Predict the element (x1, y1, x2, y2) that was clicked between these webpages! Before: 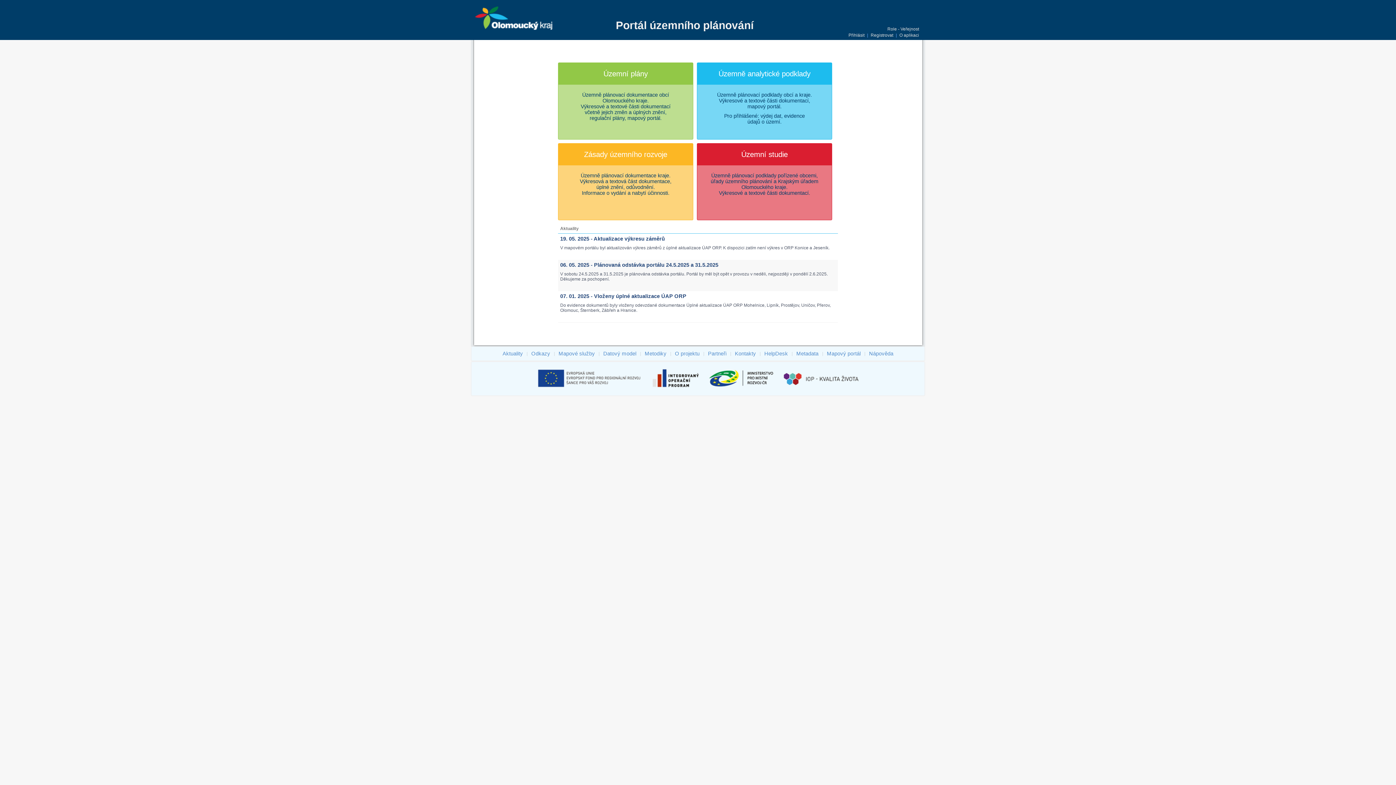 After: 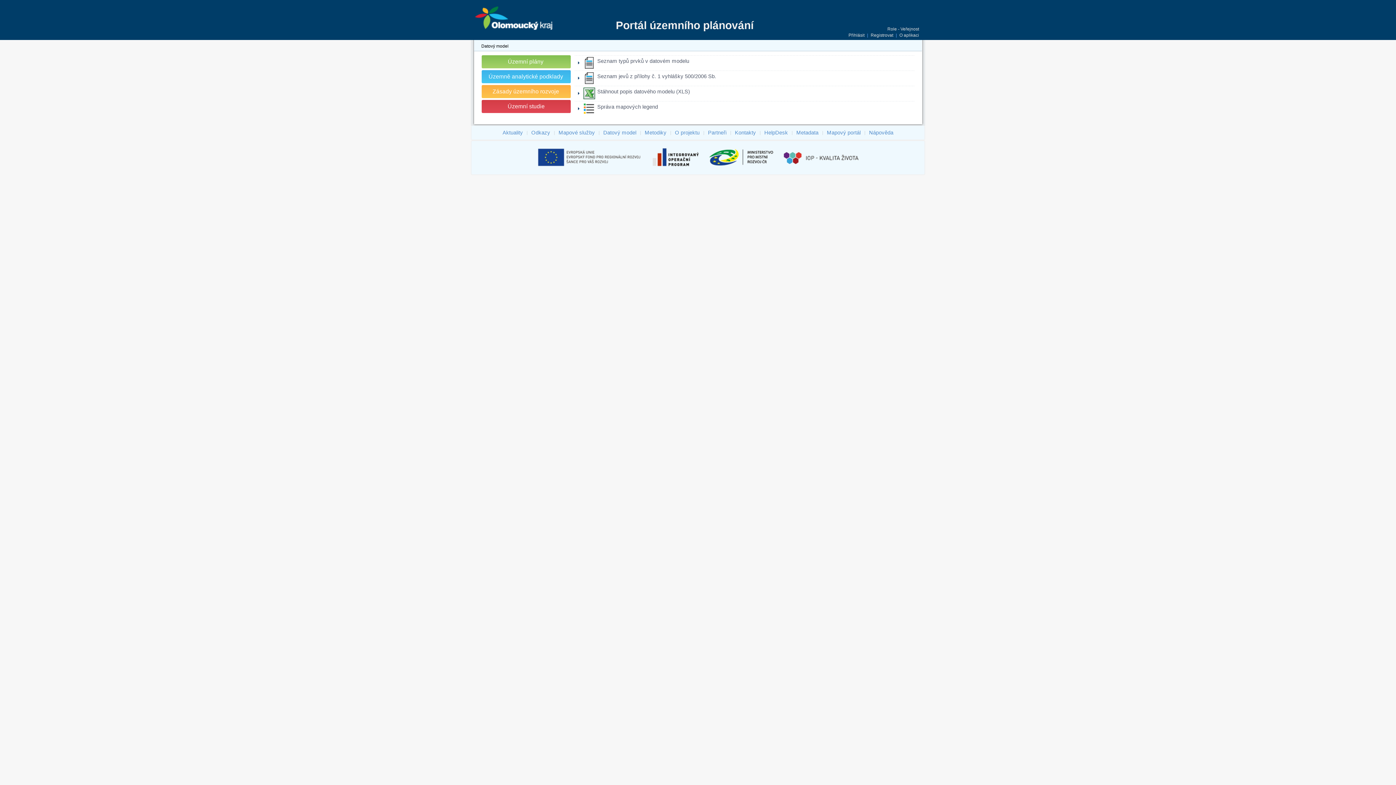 Action: label: Datový model bbox: (602, 349, 637, 357)